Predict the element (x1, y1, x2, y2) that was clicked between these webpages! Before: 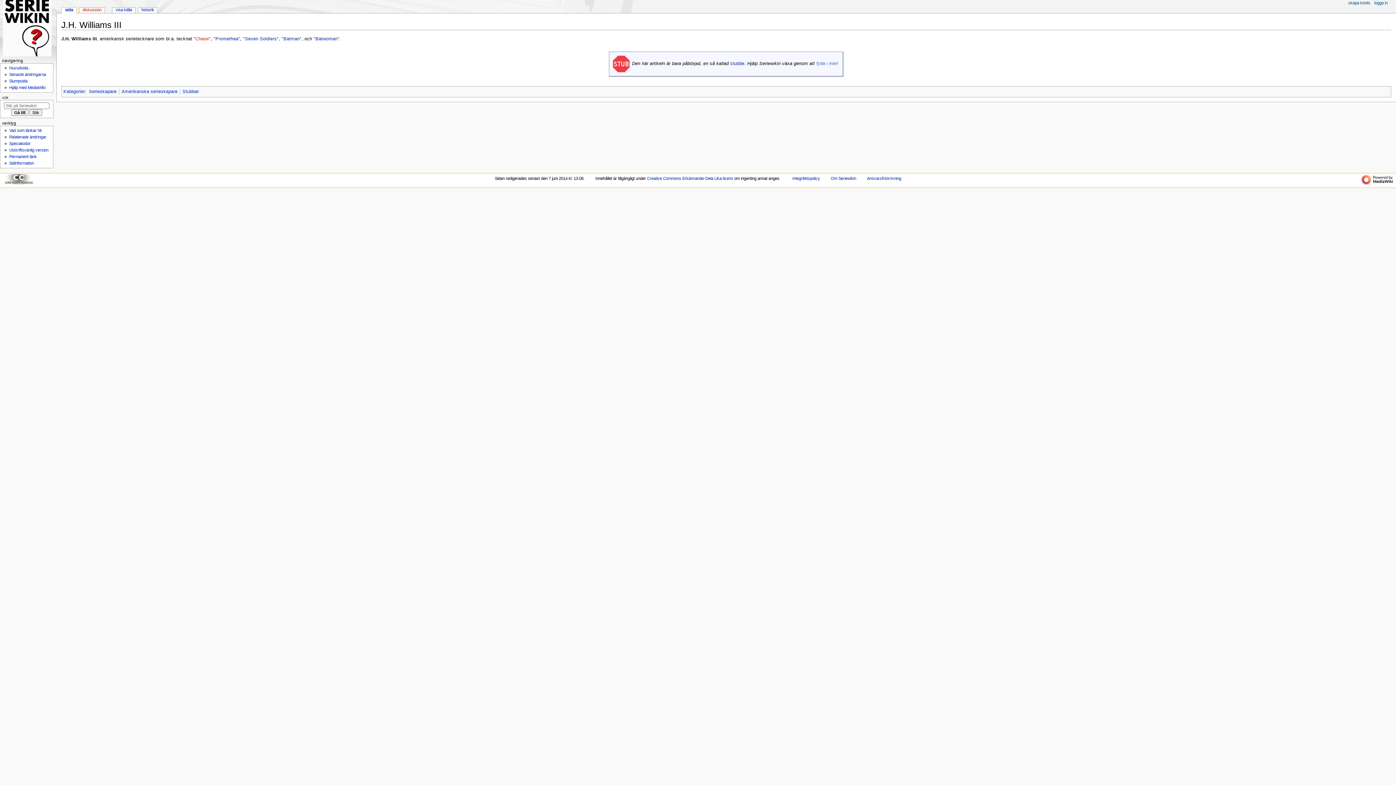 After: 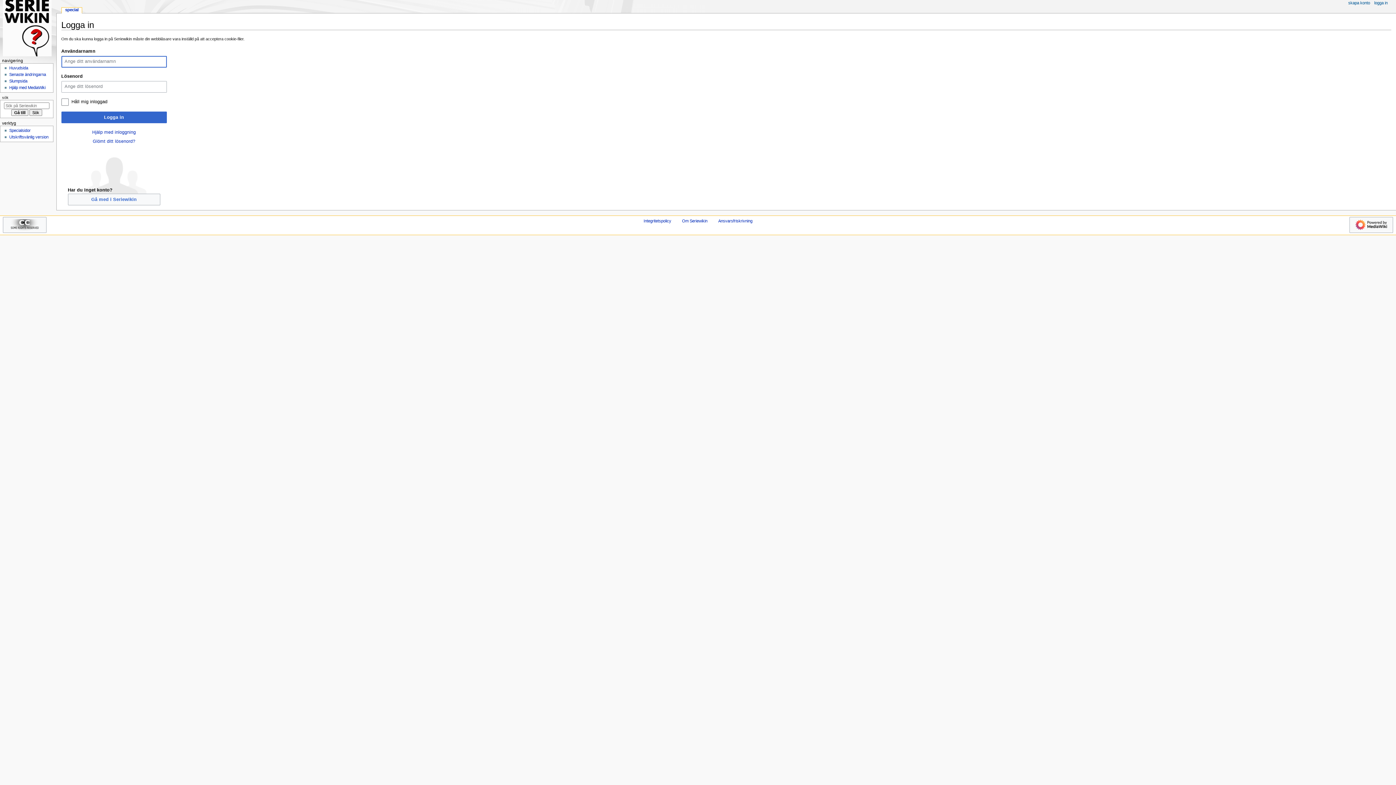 Action: label: logga in bbox: (1374, 0, 1388, 5)